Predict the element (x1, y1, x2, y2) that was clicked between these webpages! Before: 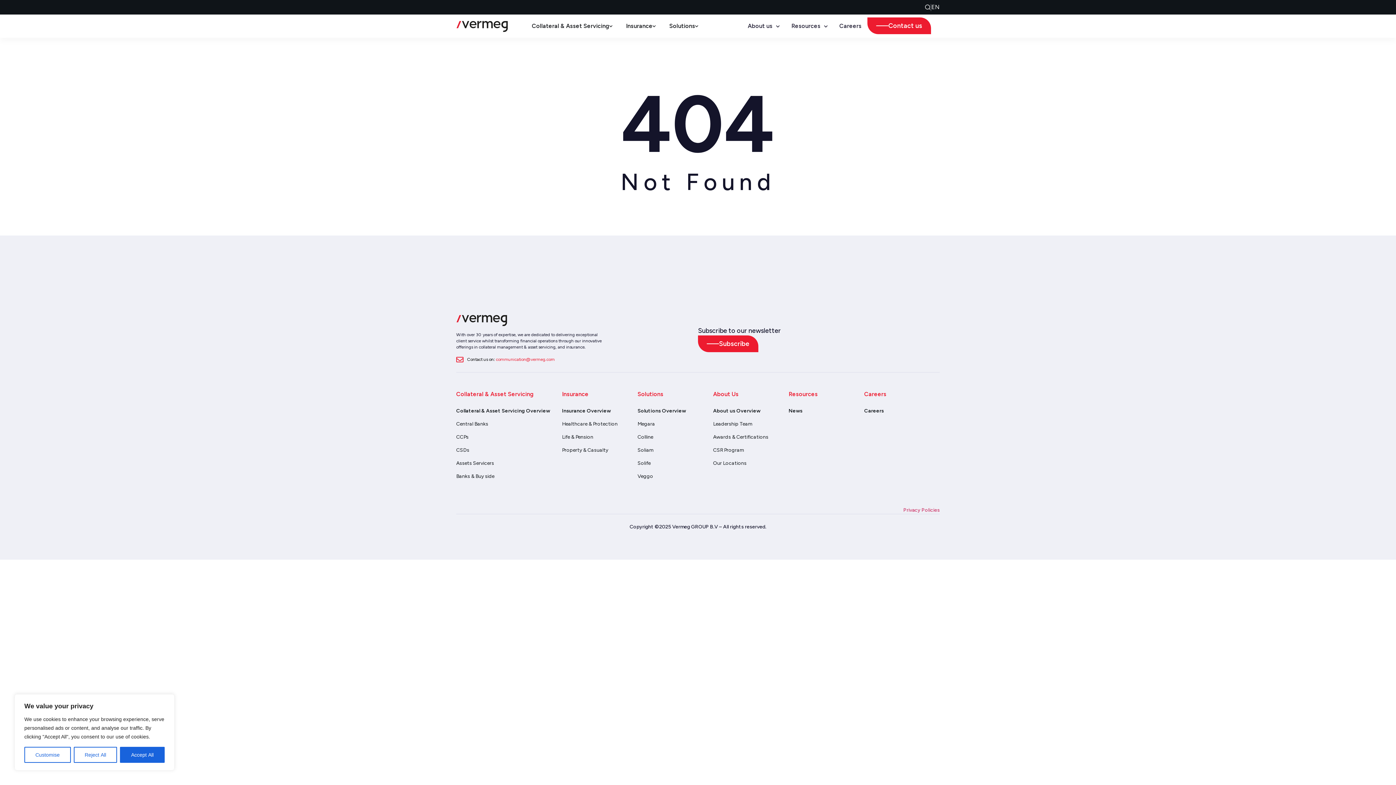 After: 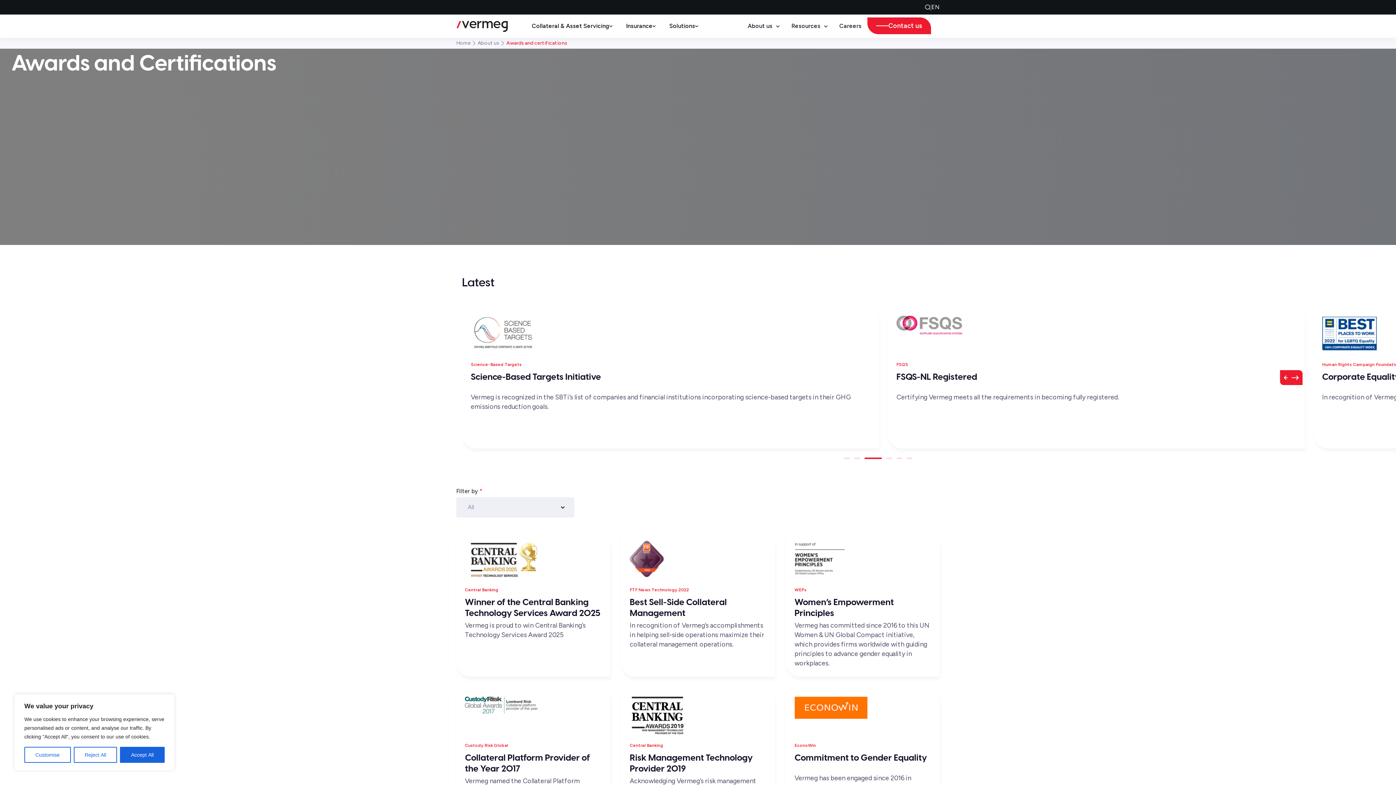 Action: bbox: (713, 433, 788, 440) label: Awards & Certifications